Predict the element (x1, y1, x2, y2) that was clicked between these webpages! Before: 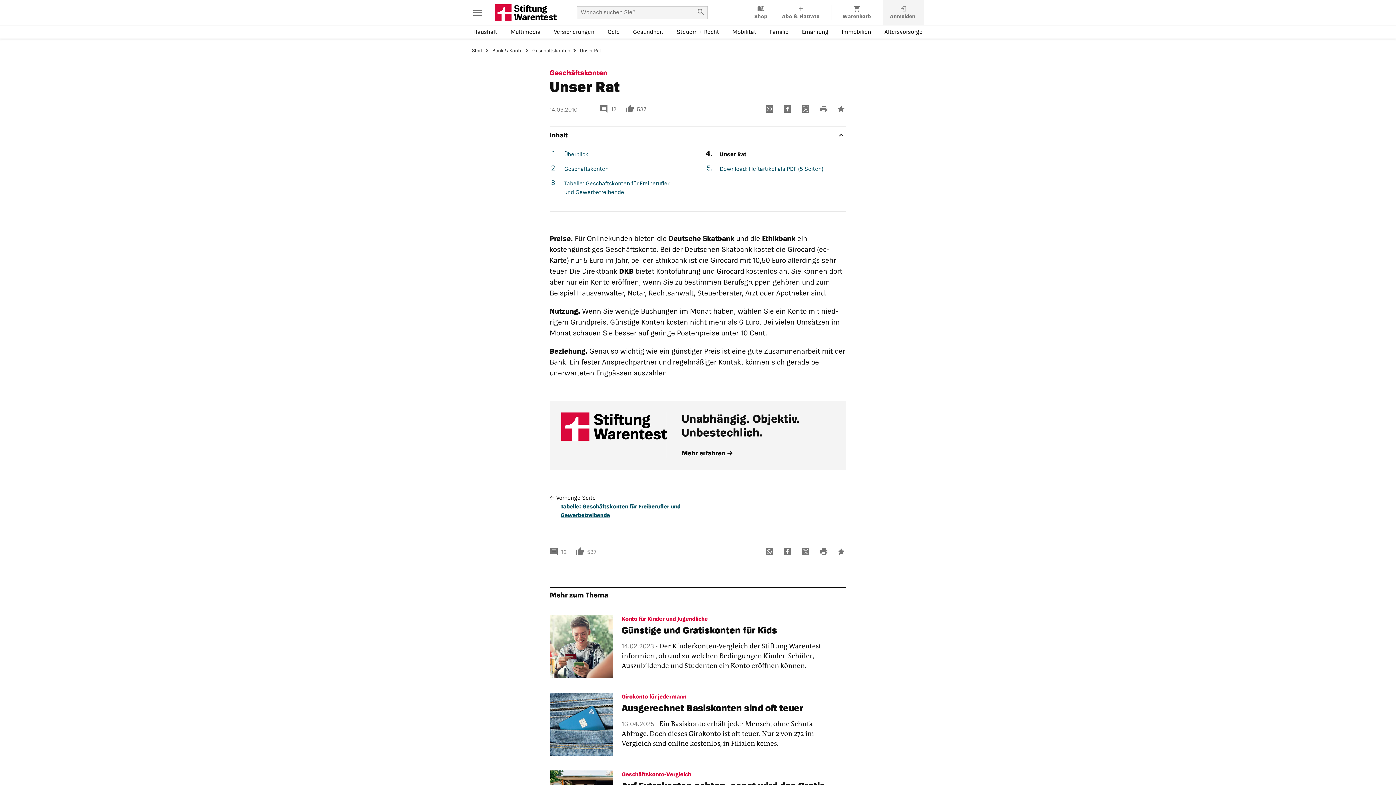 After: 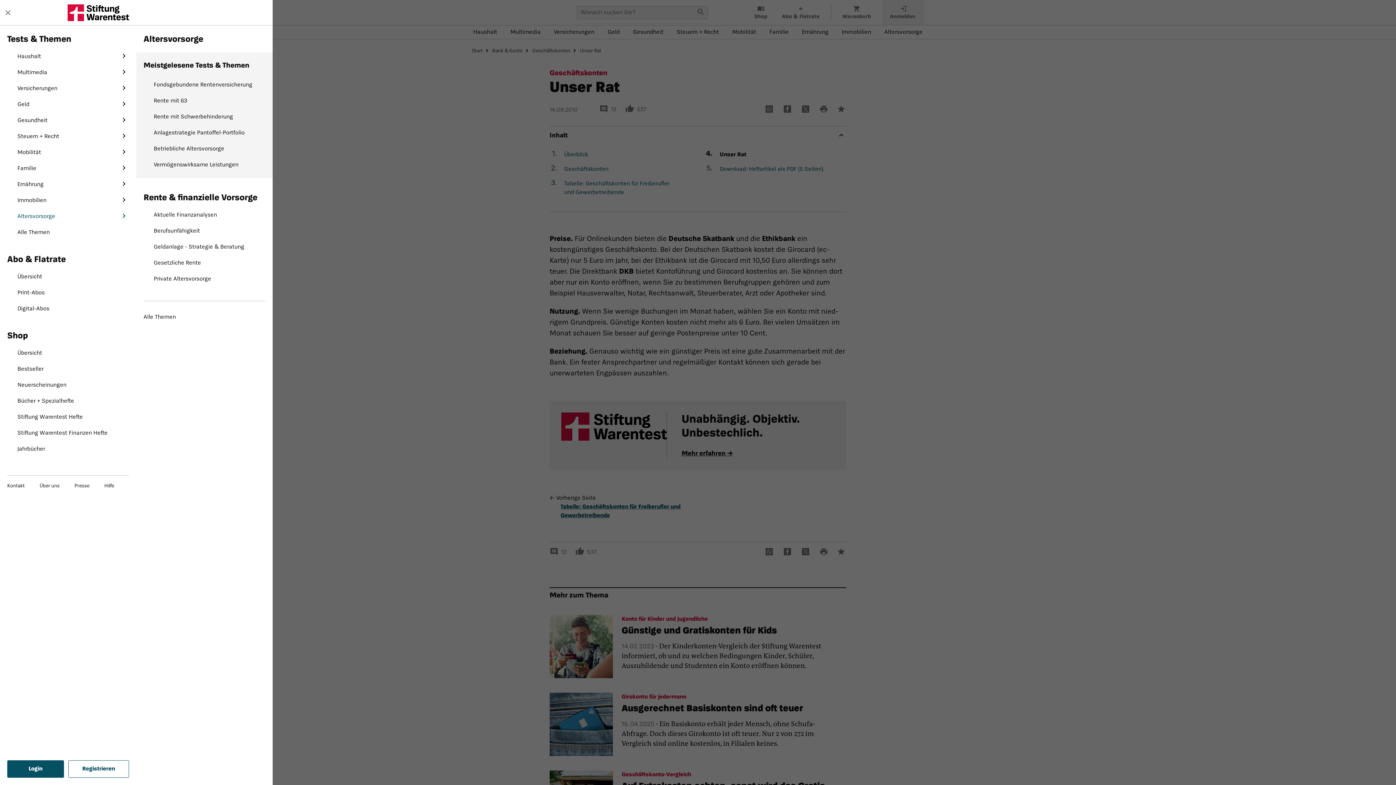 Action: label: Altersvorsorge-Menü öffnen bbox: (883, 26, 924, 38)